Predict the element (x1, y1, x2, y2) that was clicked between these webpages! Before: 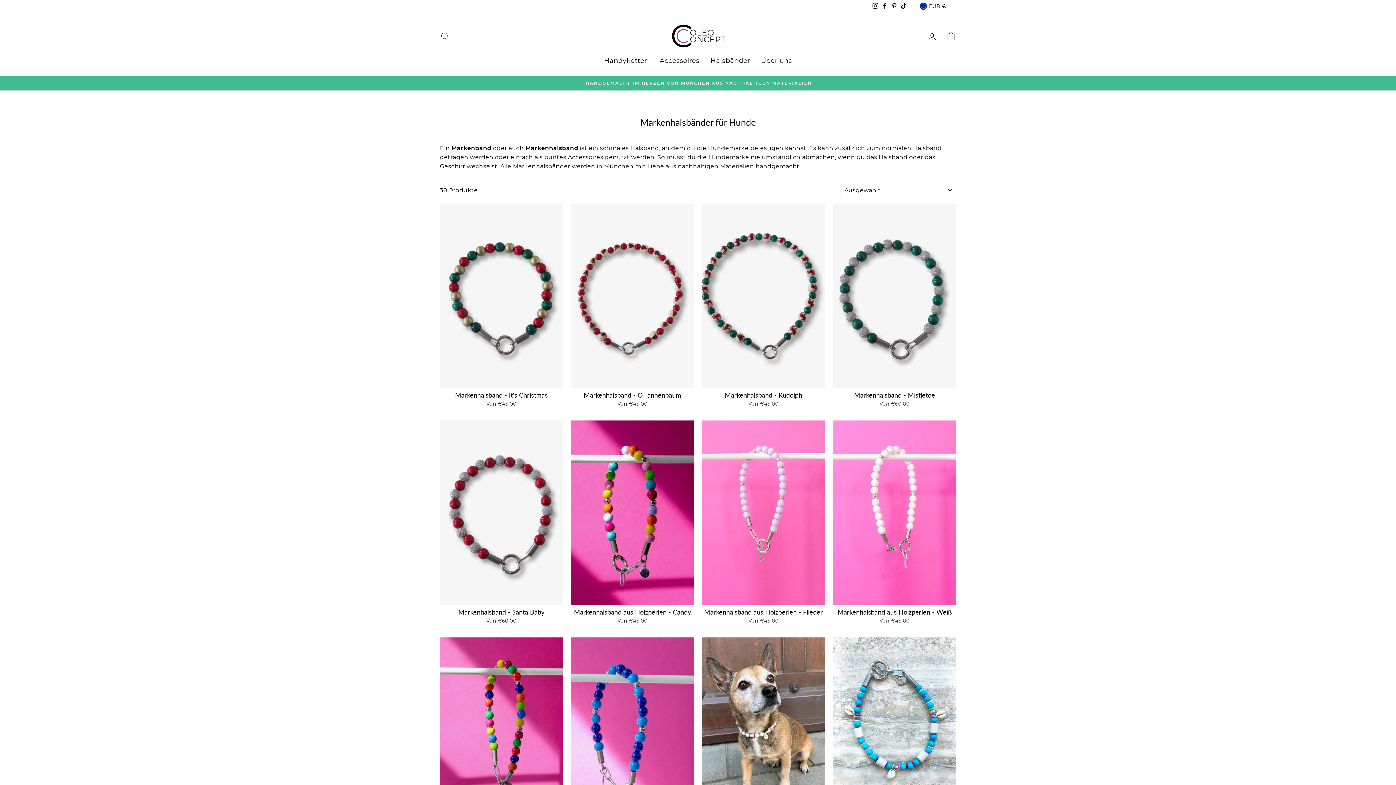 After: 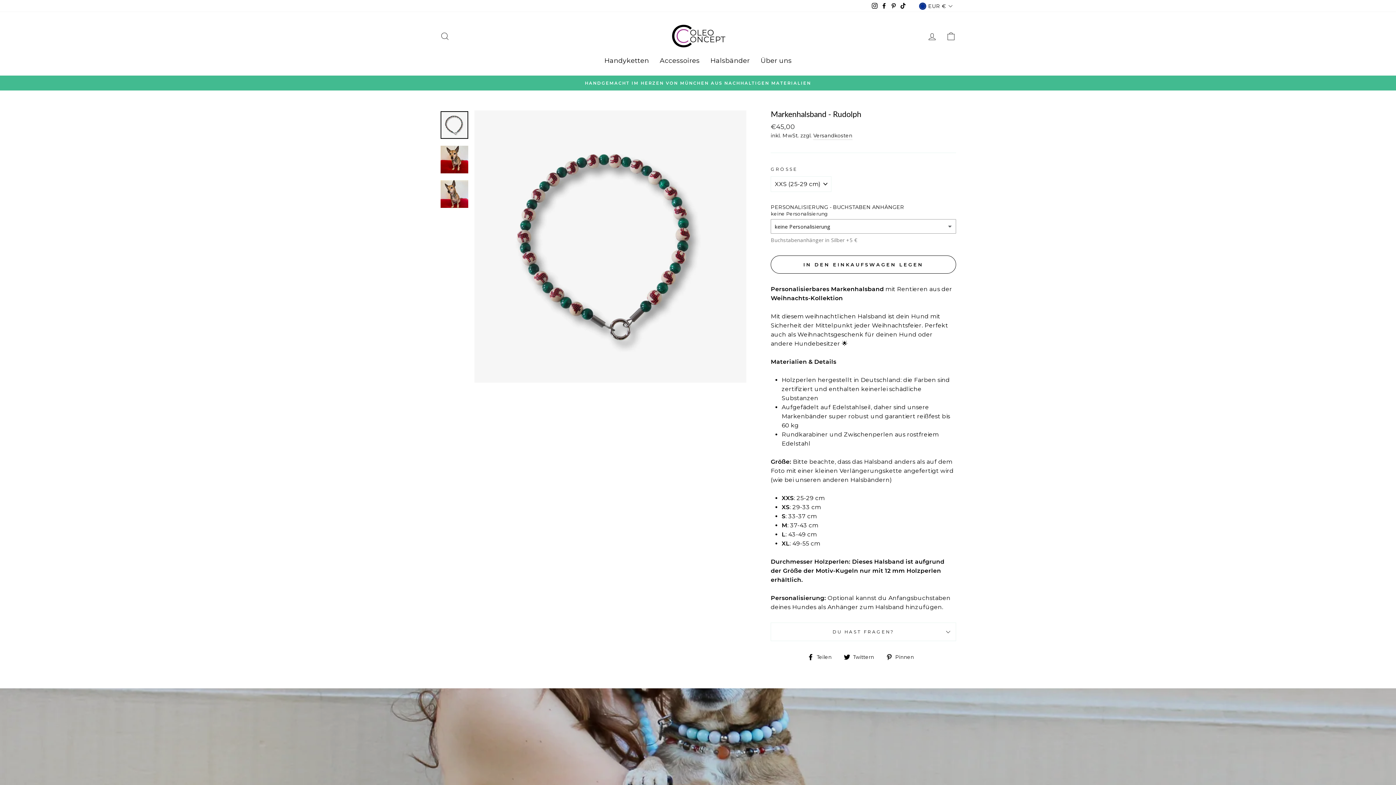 Action: label: Markenhalsband - Rudolph
Von €45,00 bbox: (702, 203, 825, 409)